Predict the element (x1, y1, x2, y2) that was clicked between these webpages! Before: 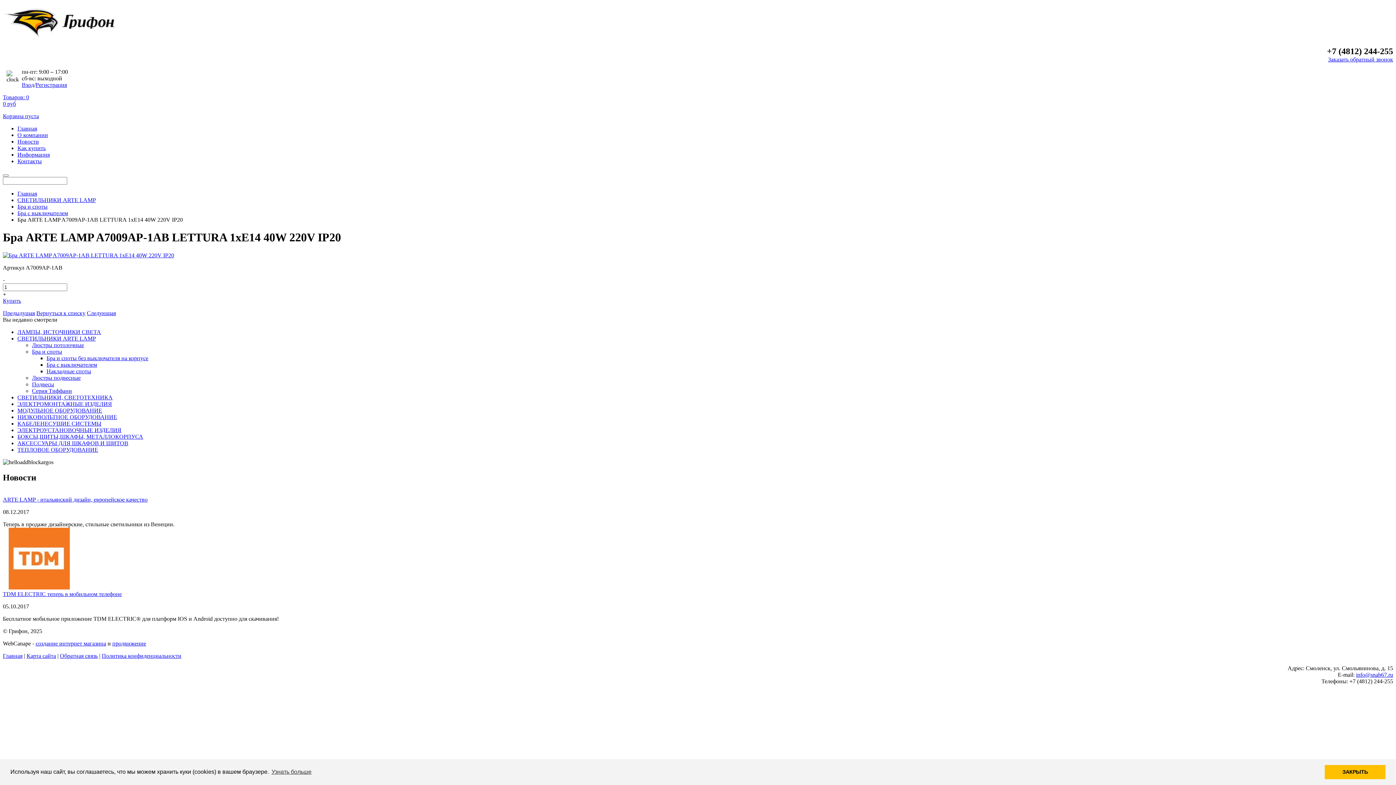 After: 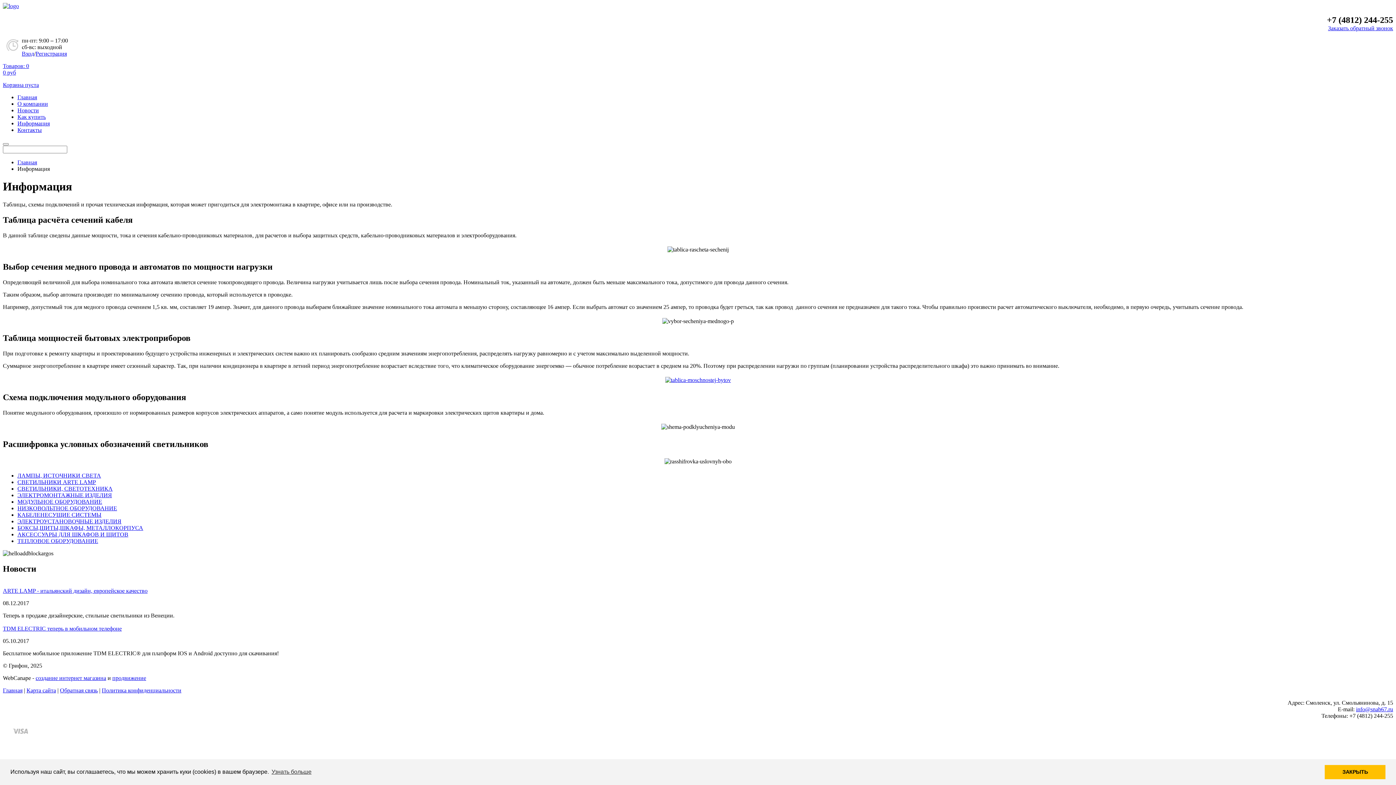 Action: bbox: (17, 151, 49, 157) label: Информация